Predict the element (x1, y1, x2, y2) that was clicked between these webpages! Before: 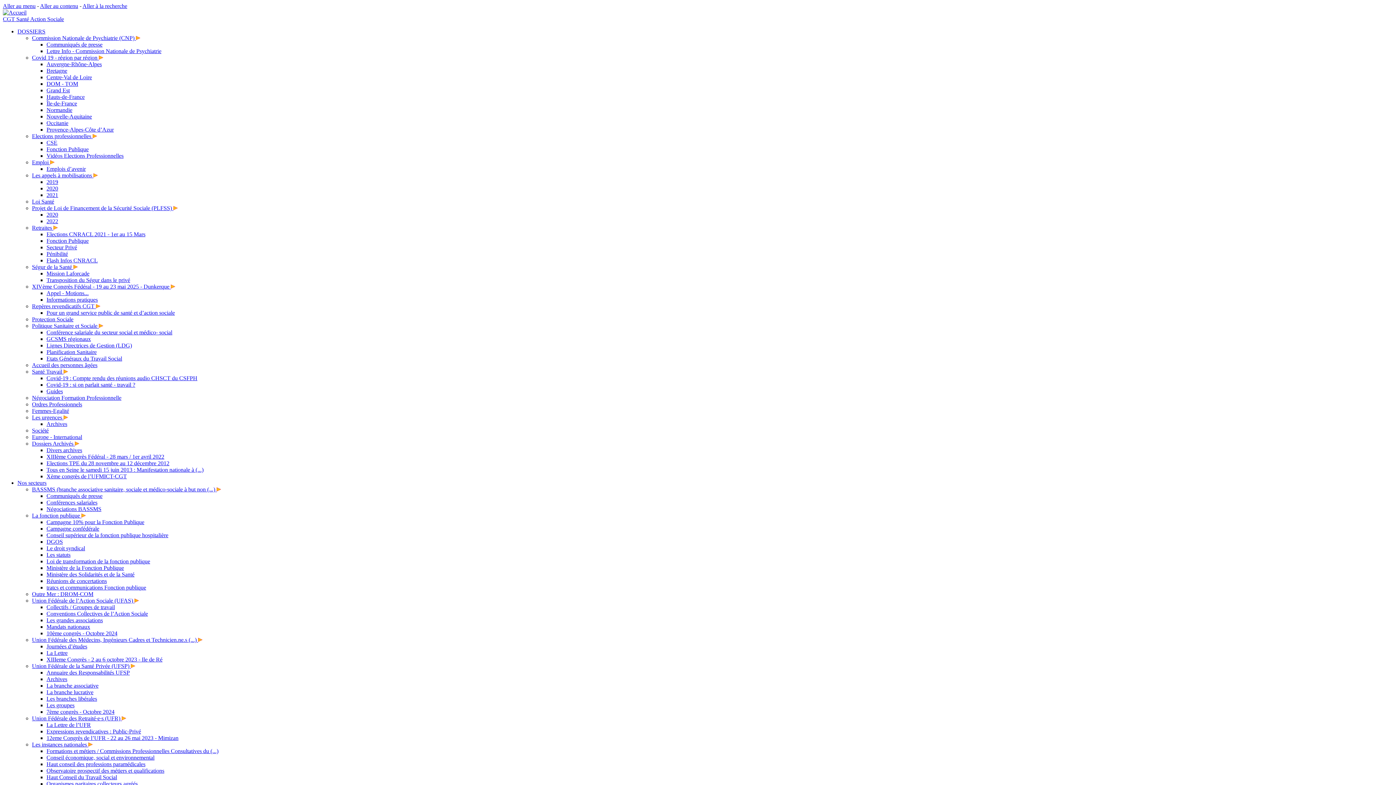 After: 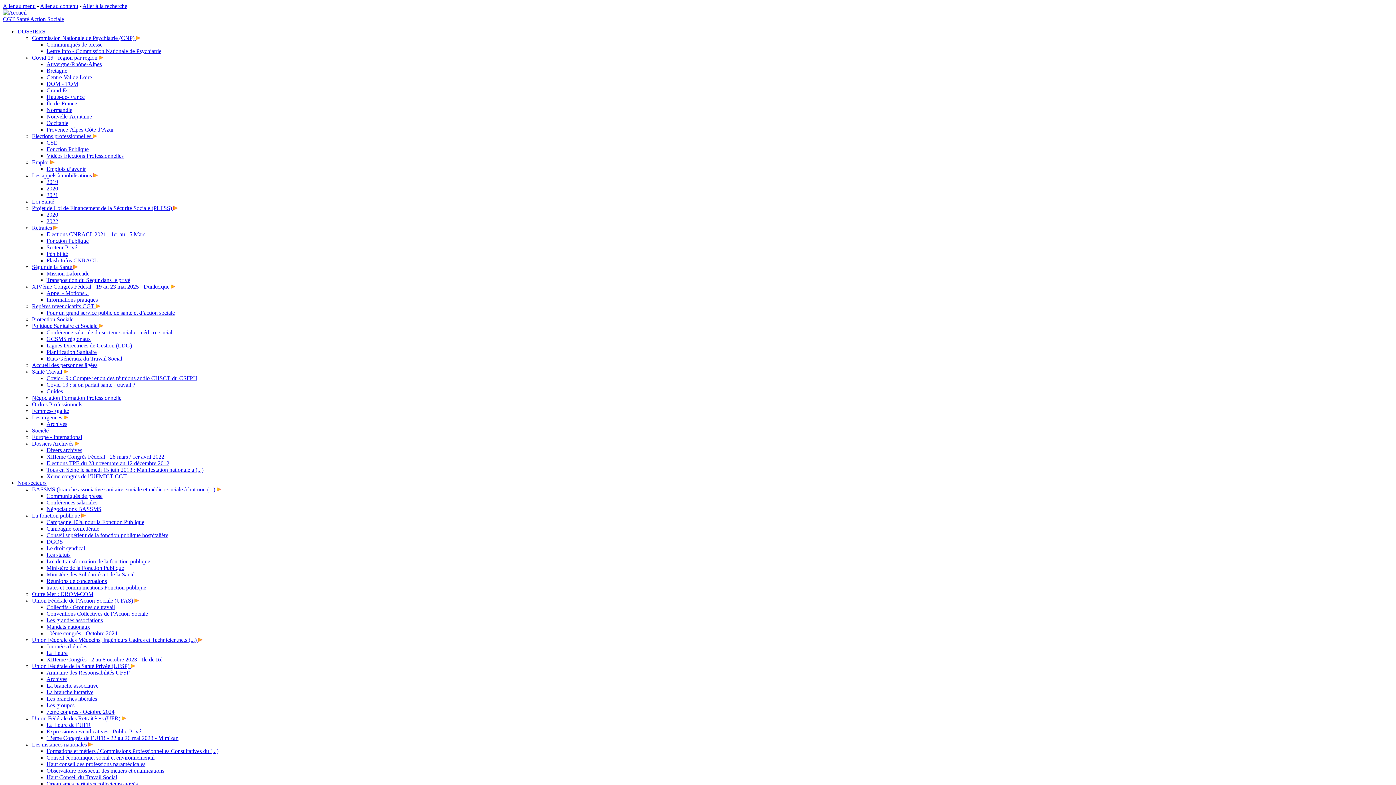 Action: bbox: (46, 761, 145, 767) label: Haut conseil des professions paramédicales